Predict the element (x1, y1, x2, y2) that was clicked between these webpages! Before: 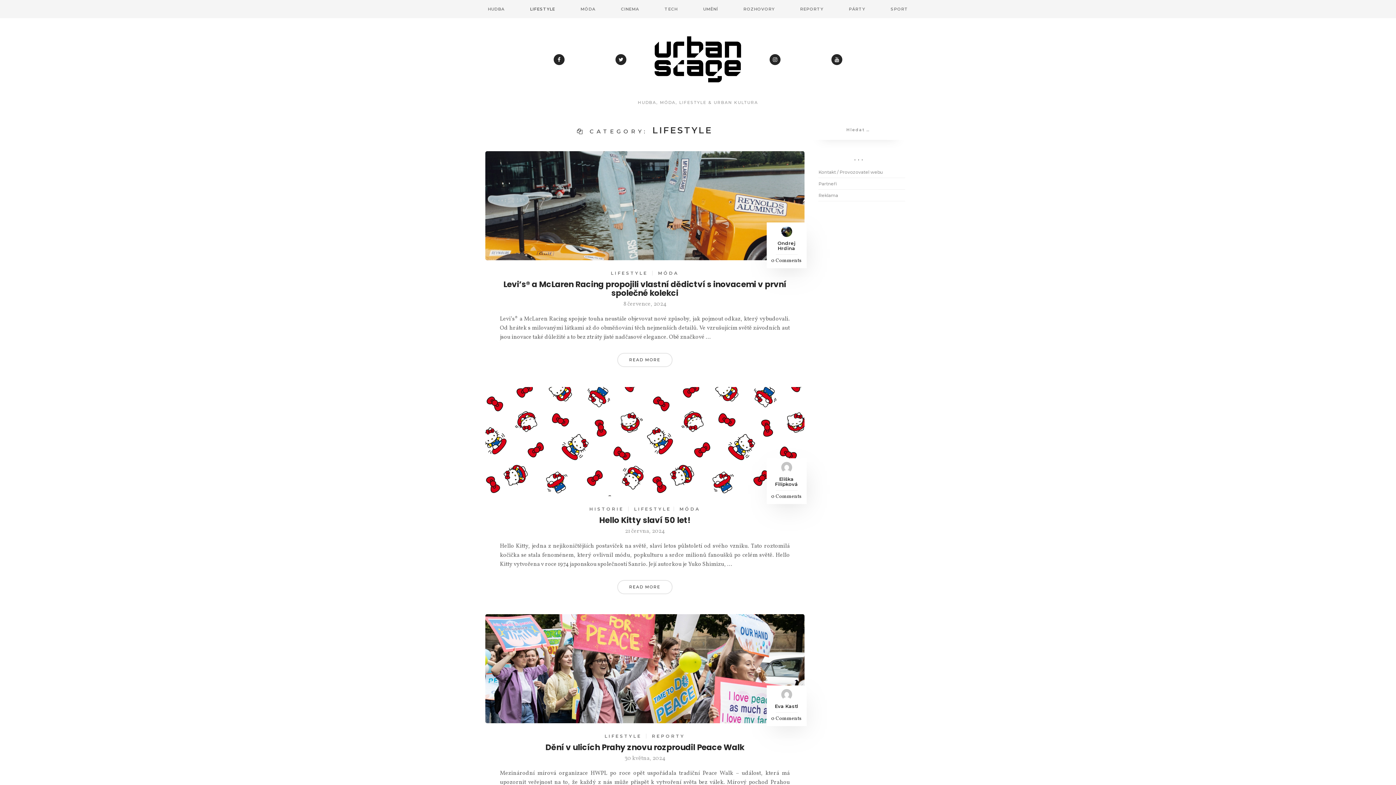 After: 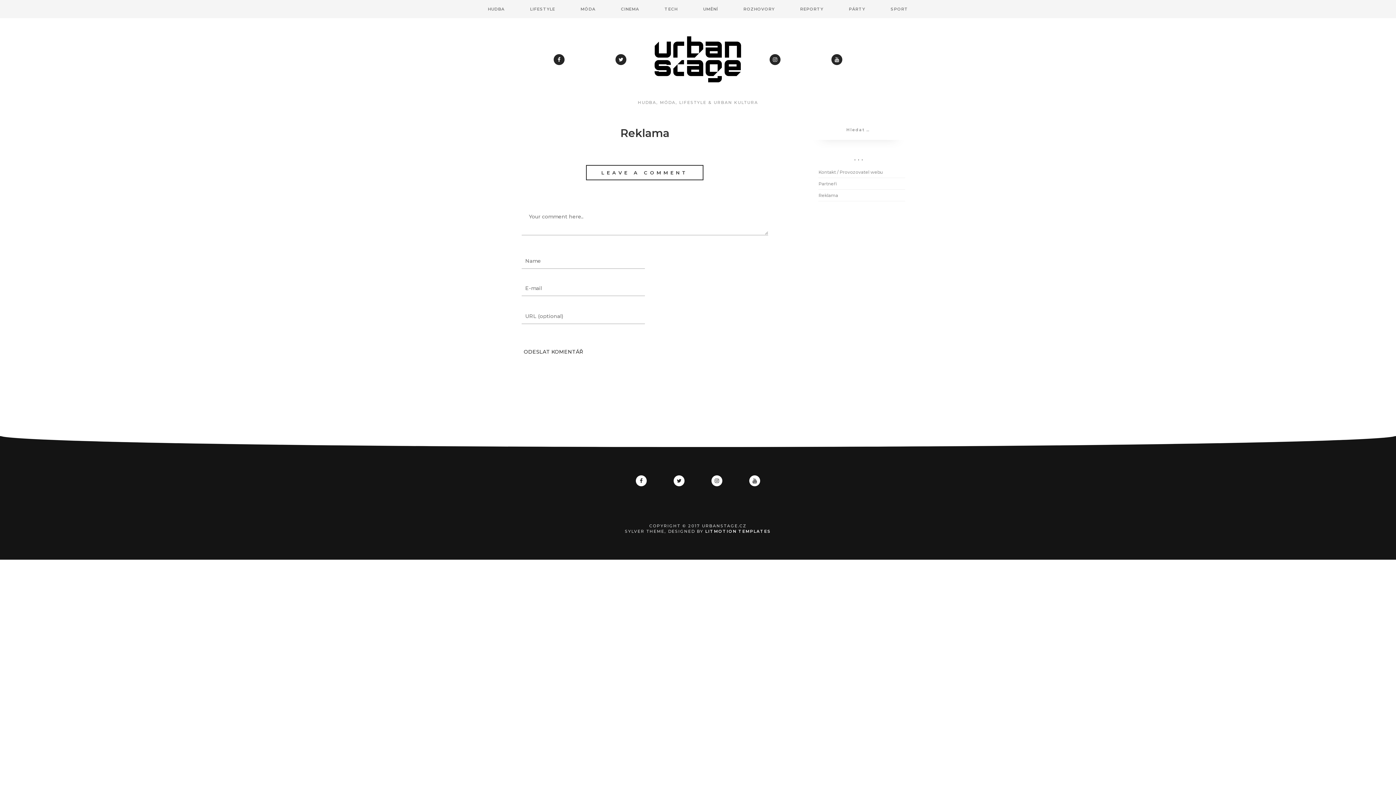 Action: bbox: (818, 192, 838, 198) label: Reklama